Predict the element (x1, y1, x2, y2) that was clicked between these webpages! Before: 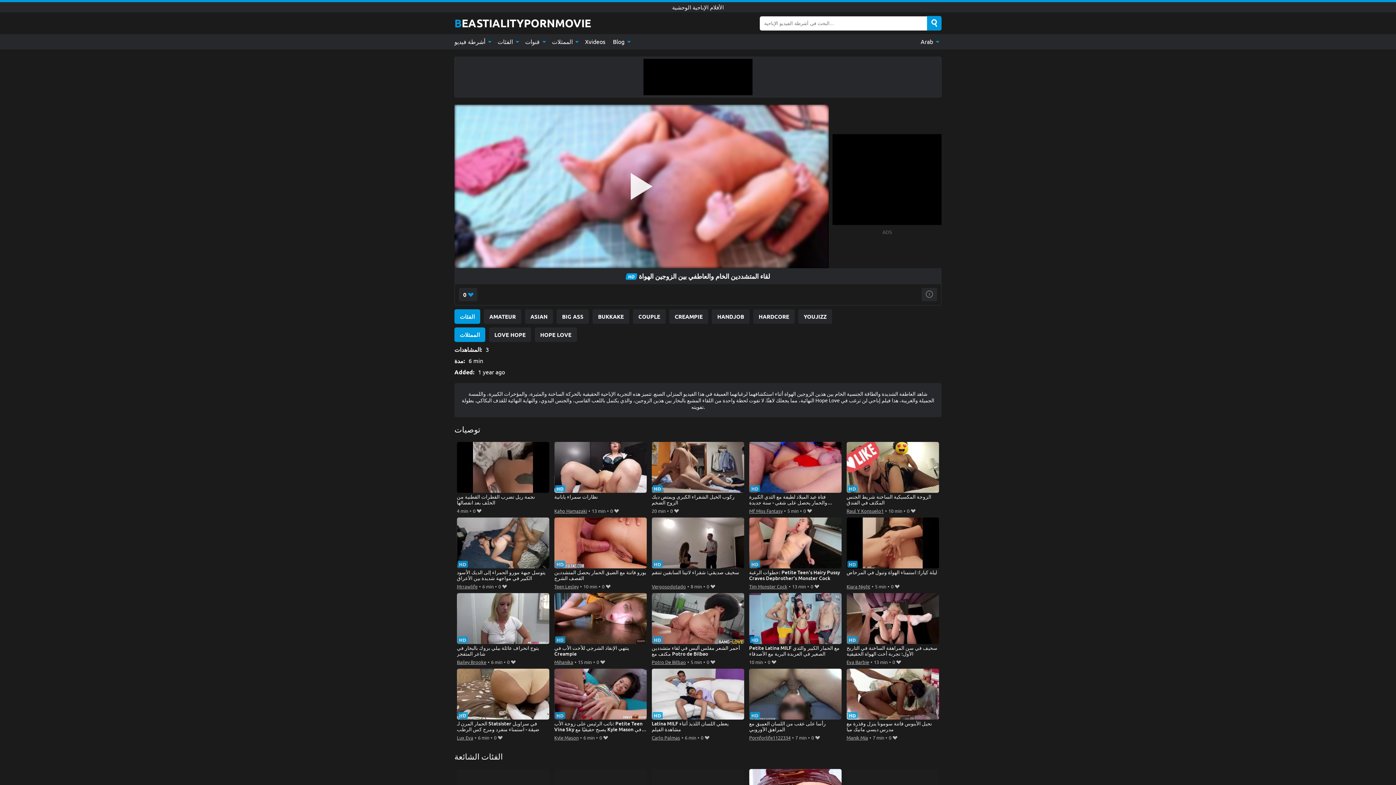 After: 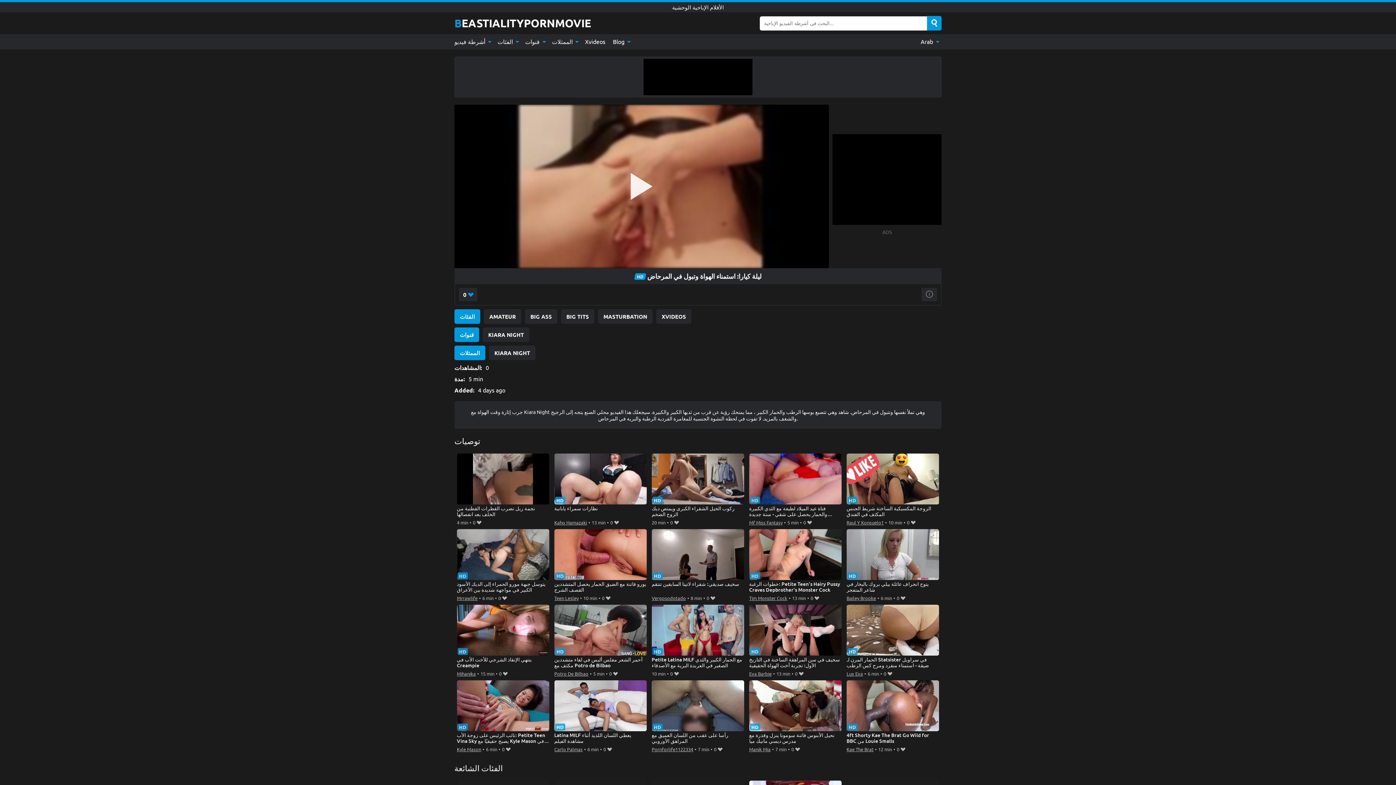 Action: bbox: (846, 517, 939, 582) label: ليلة كيارا: استمناء الهواة وتبول في المرحاض